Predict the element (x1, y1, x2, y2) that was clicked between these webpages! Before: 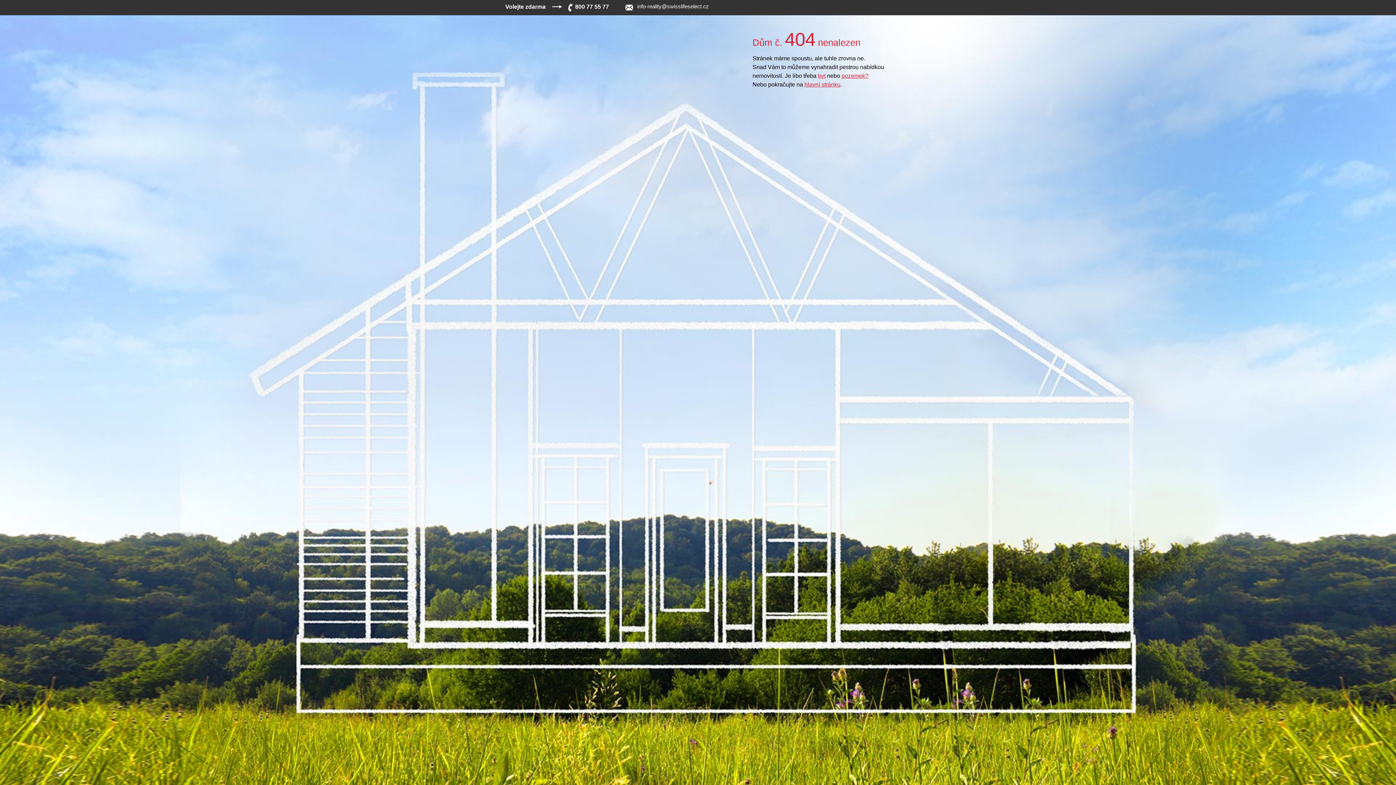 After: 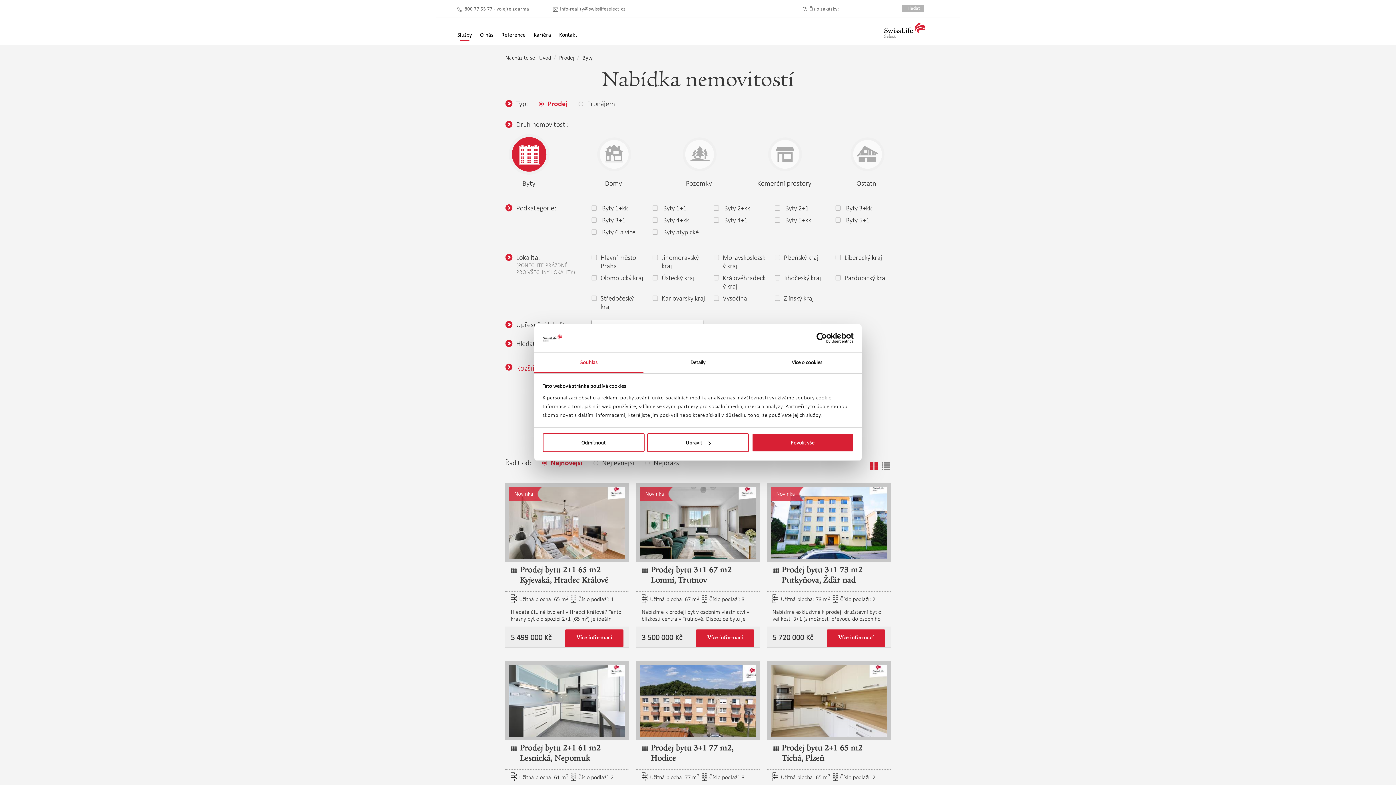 Action: bbox: (818, 72, 825, 78) label: byt